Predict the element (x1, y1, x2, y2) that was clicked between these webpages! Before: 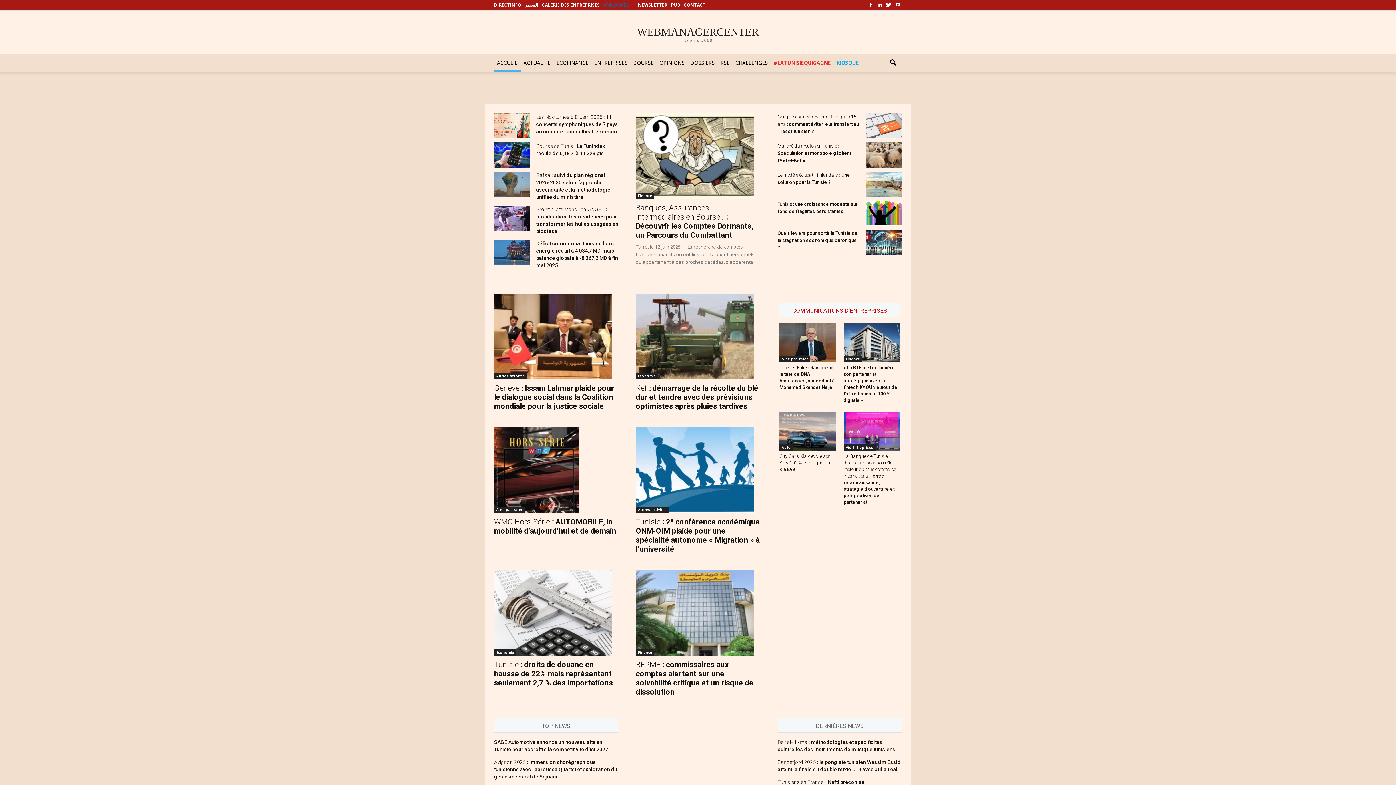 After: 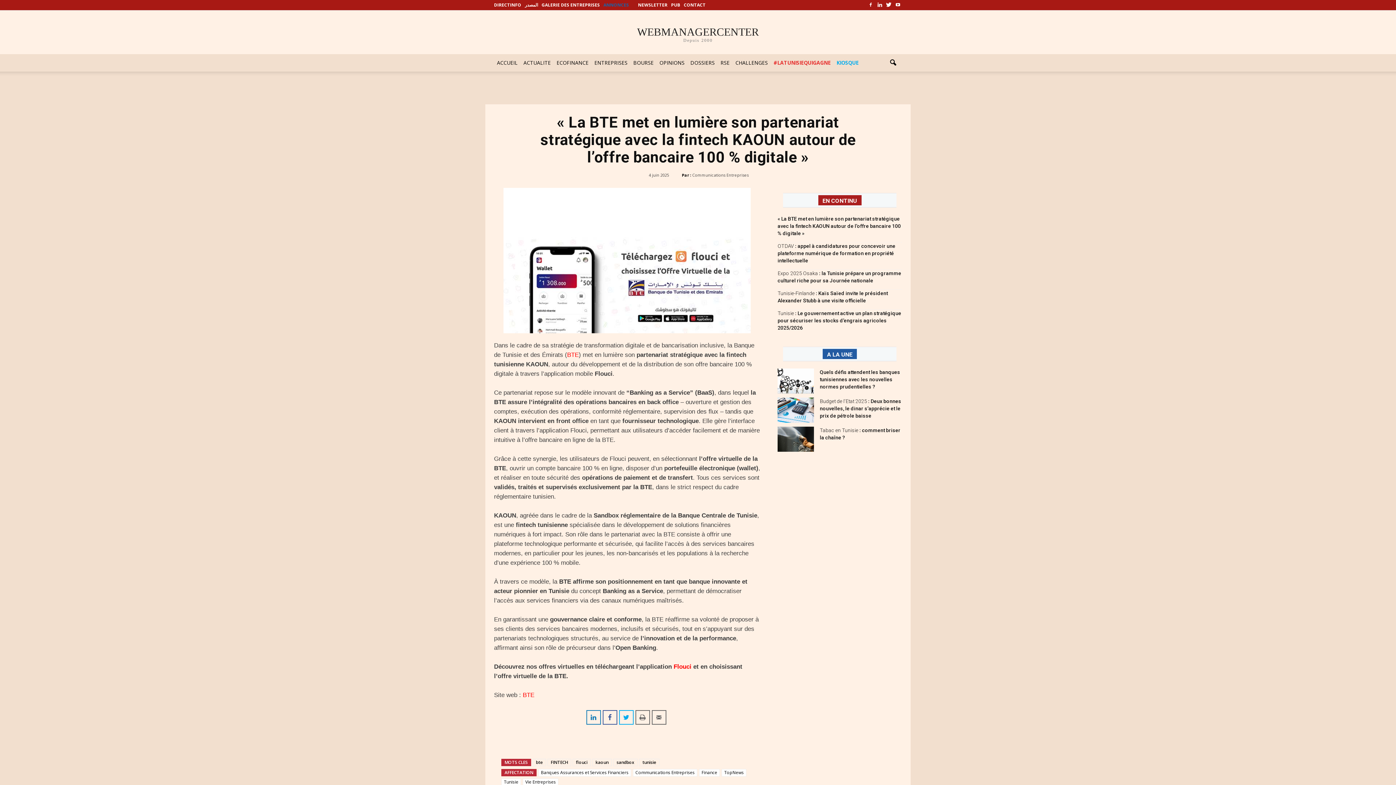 Action: bbox: (843, 323, 900, 362)